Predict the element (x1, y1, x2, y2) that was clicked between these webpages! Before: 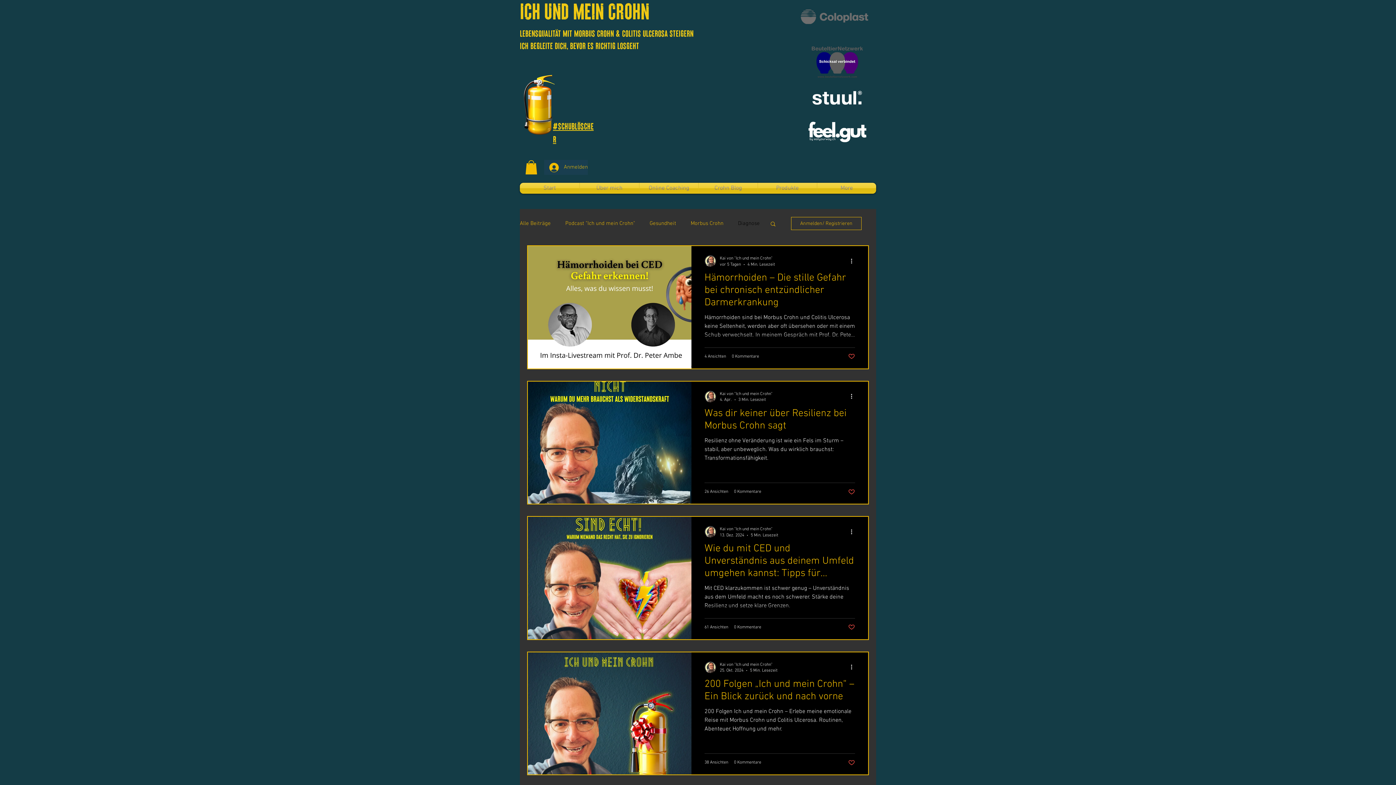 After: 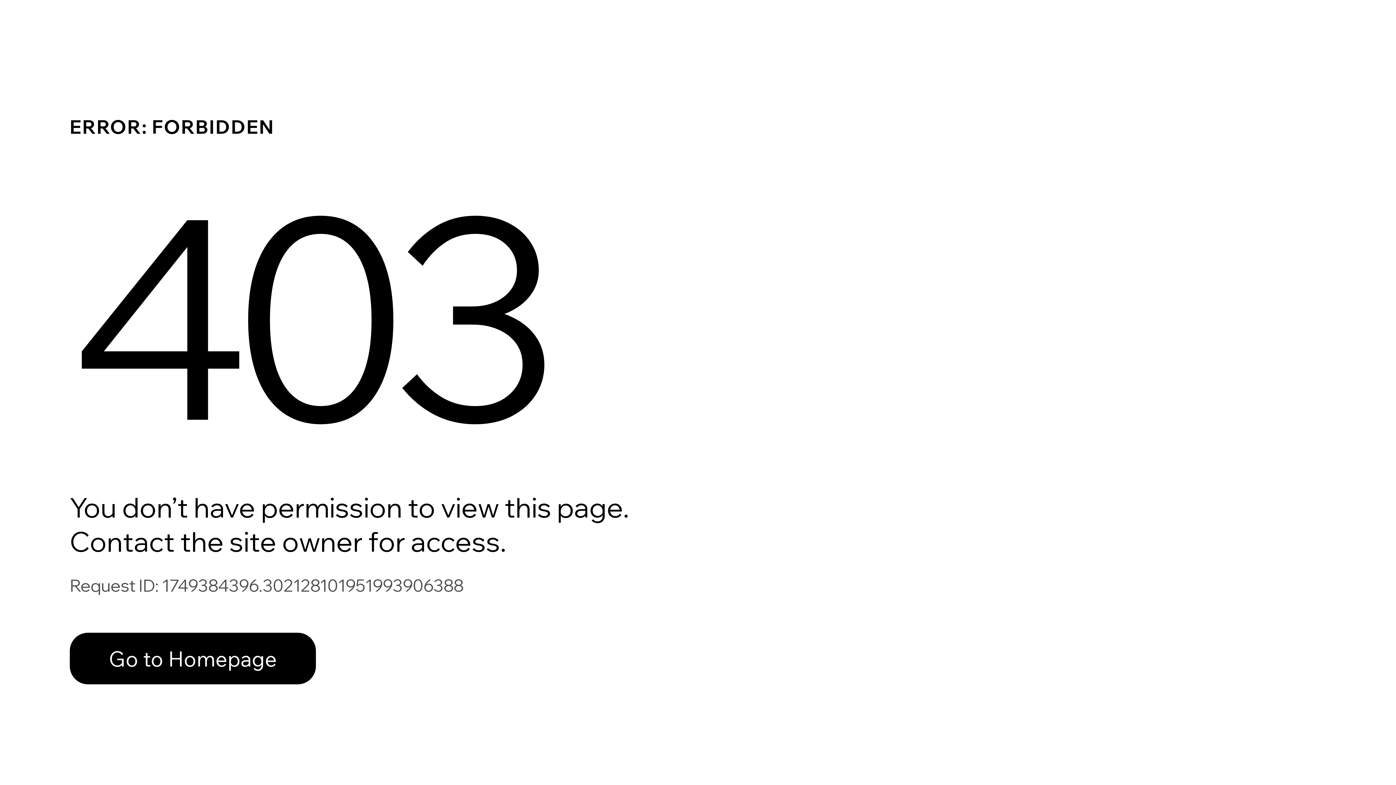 Action: label: Kai von "Ich und mein Crohn" bbox: (720, 255, 775, 262)